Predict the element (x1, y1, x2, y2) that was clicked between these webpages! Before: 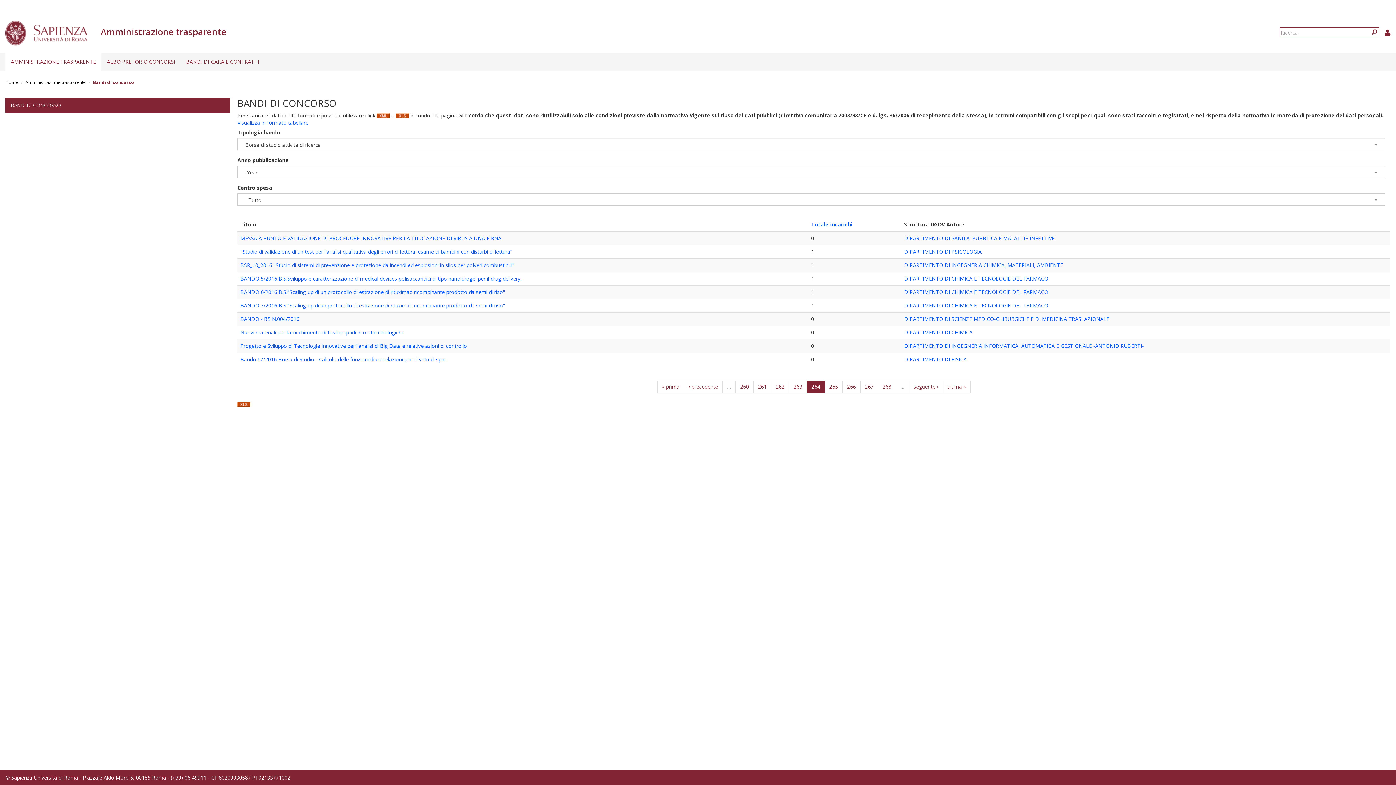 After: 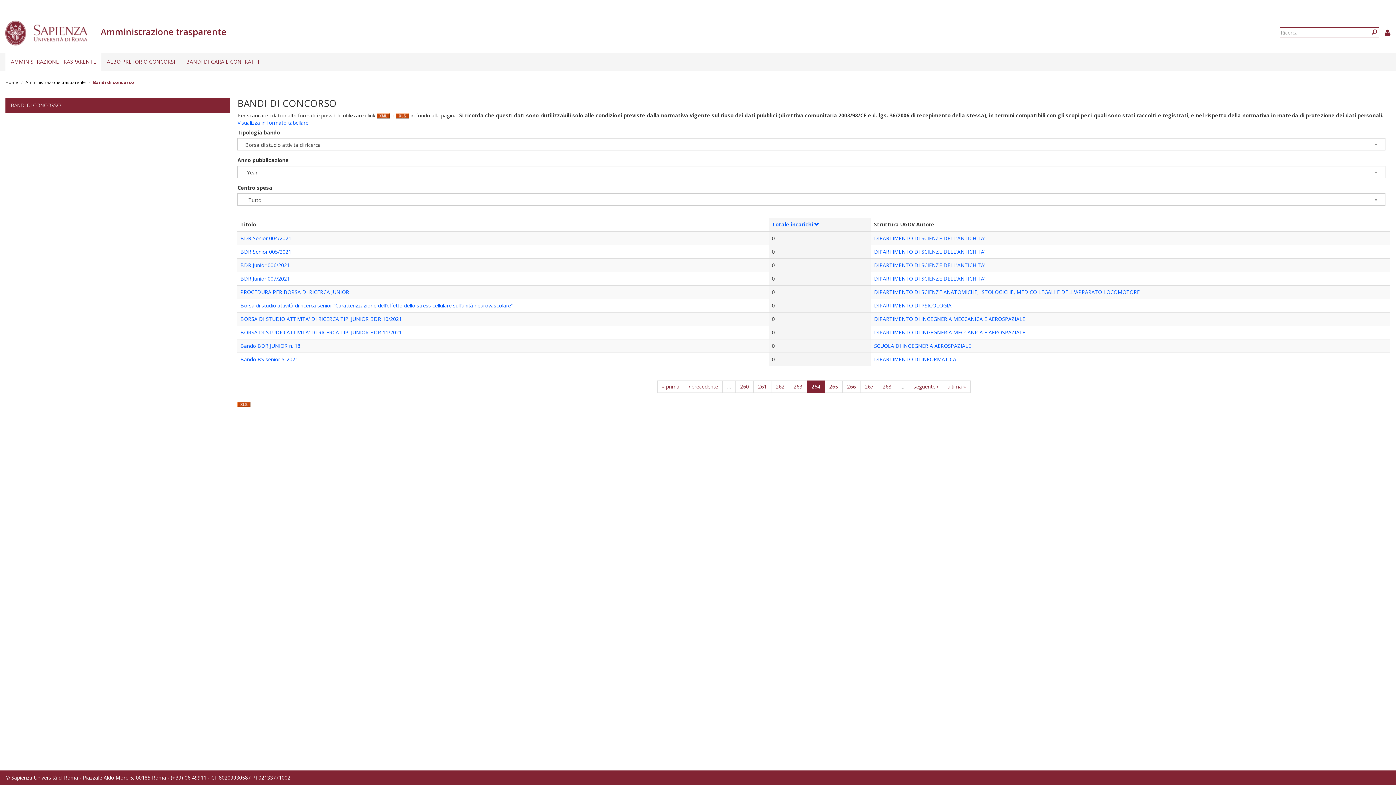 Action: bbox: (811, 221, 852, 228) label: Totale incarichi